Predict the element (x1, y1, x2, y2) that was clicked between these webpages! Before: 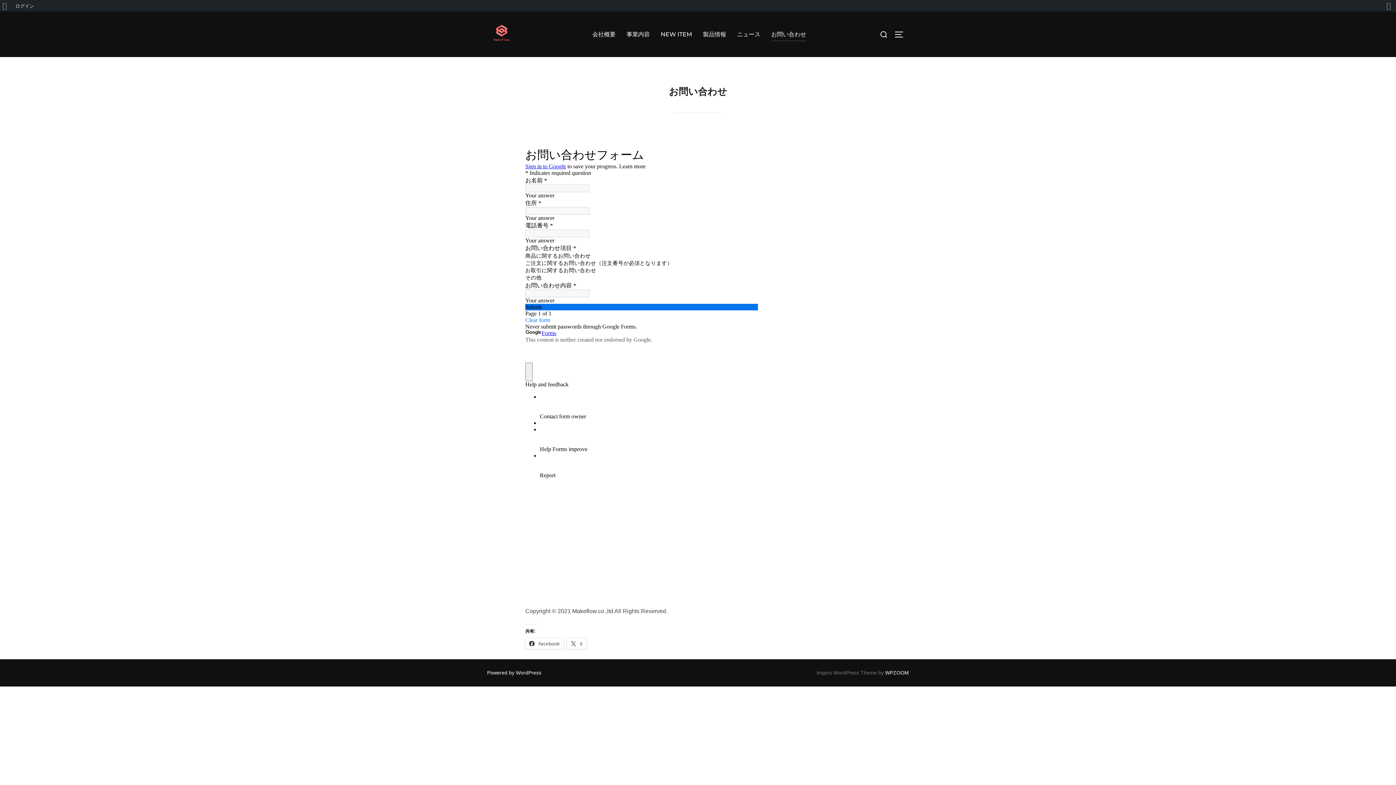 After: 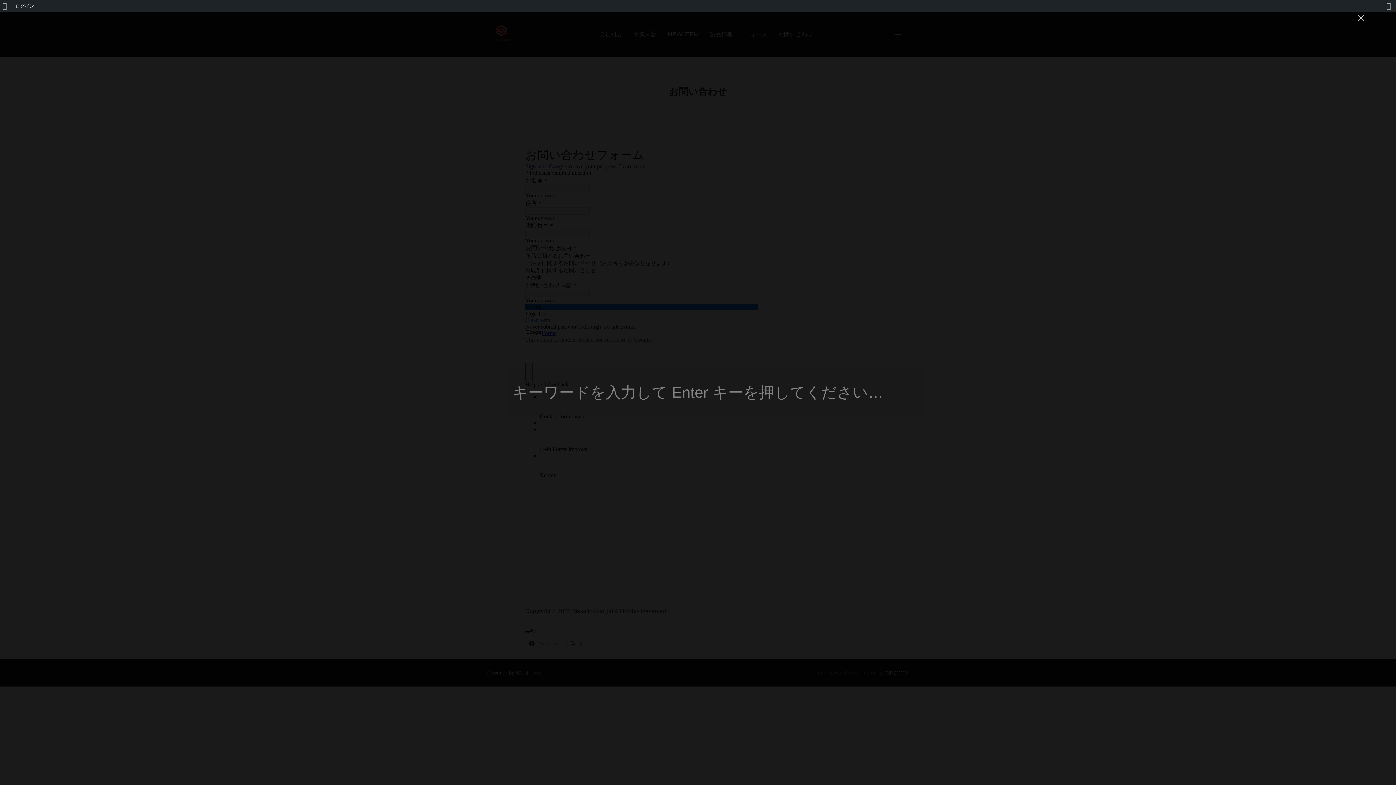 Action: bbox: (877, 25, 890, 43)